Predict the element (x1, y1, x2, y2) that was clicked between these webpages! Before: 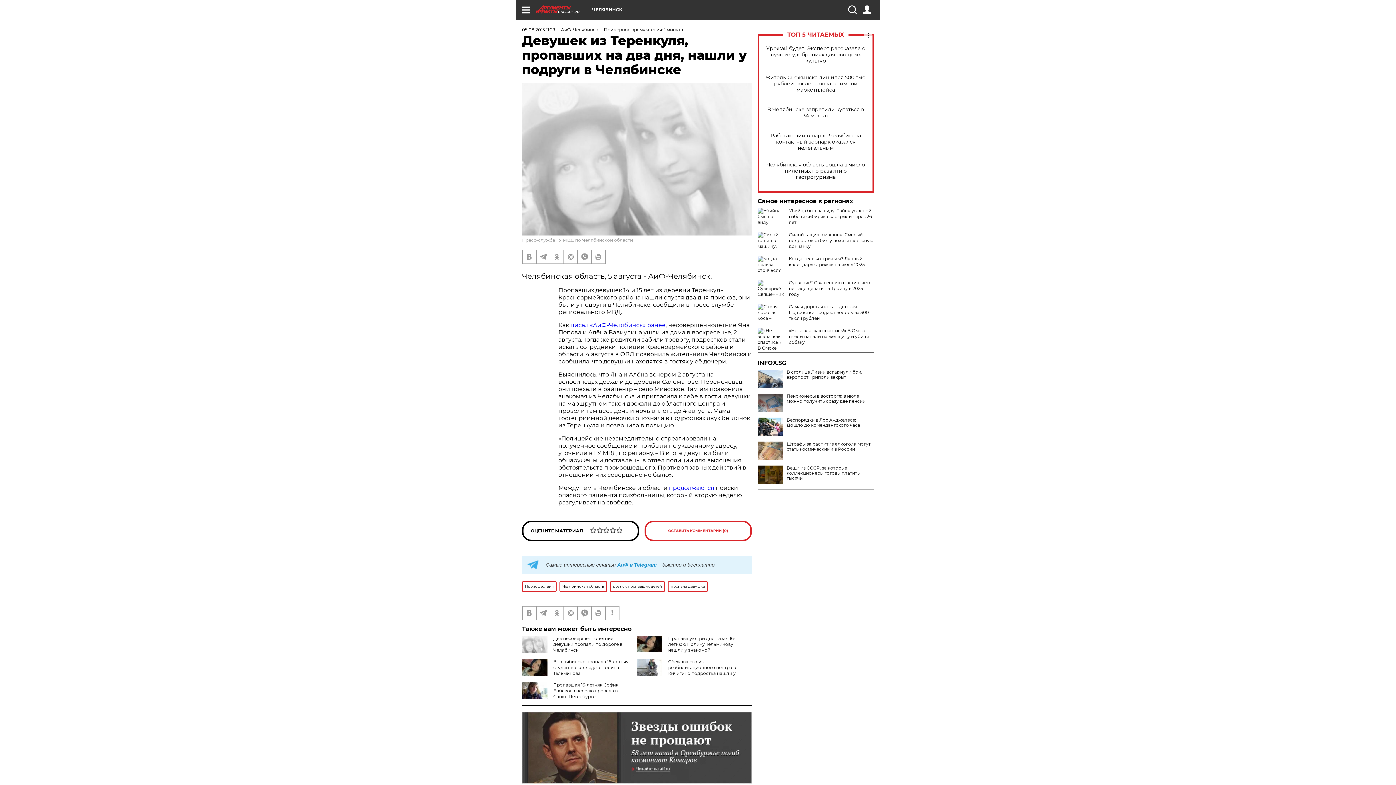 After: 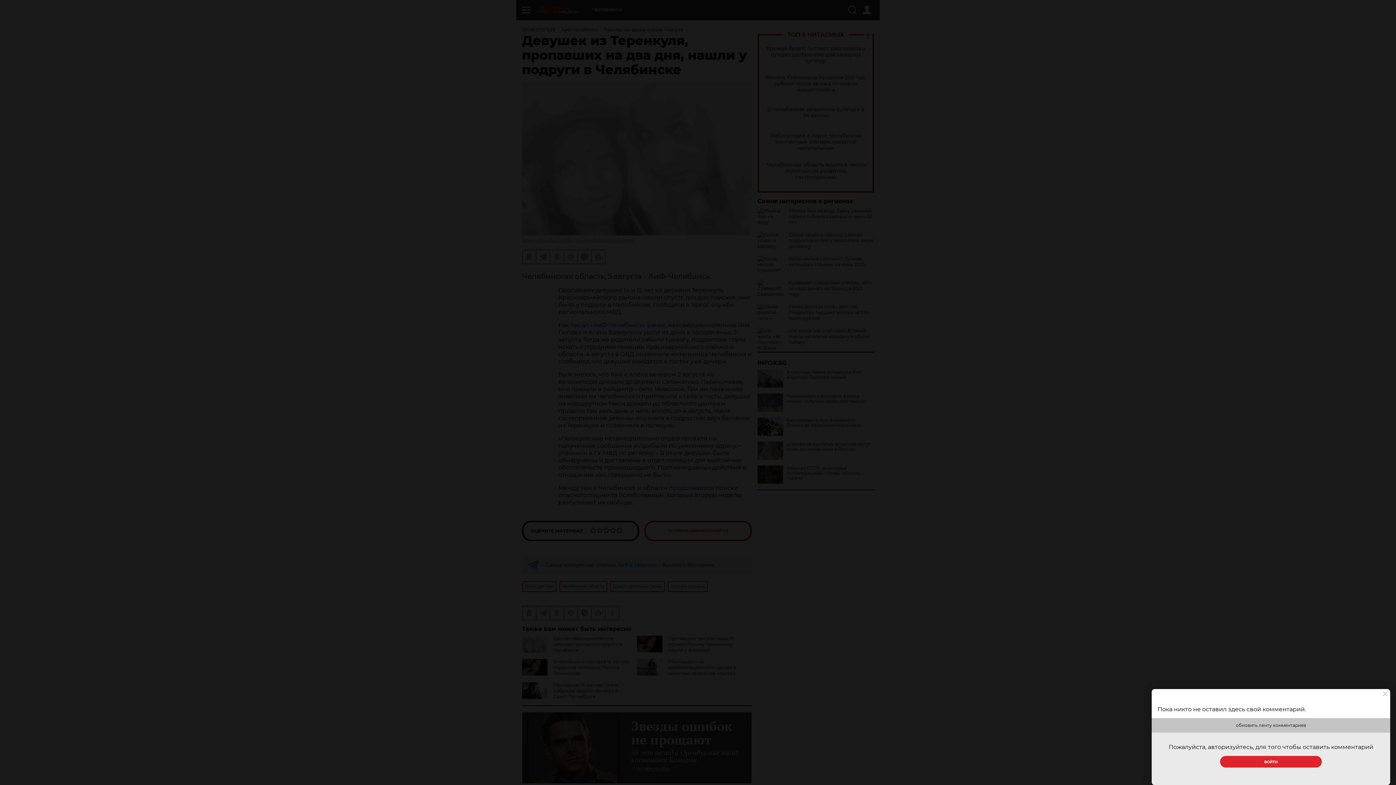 Action: label: ОСТАВИТЬ КОММЕНТАРИЙ (0) bbox: (644, 520, 752, 541)